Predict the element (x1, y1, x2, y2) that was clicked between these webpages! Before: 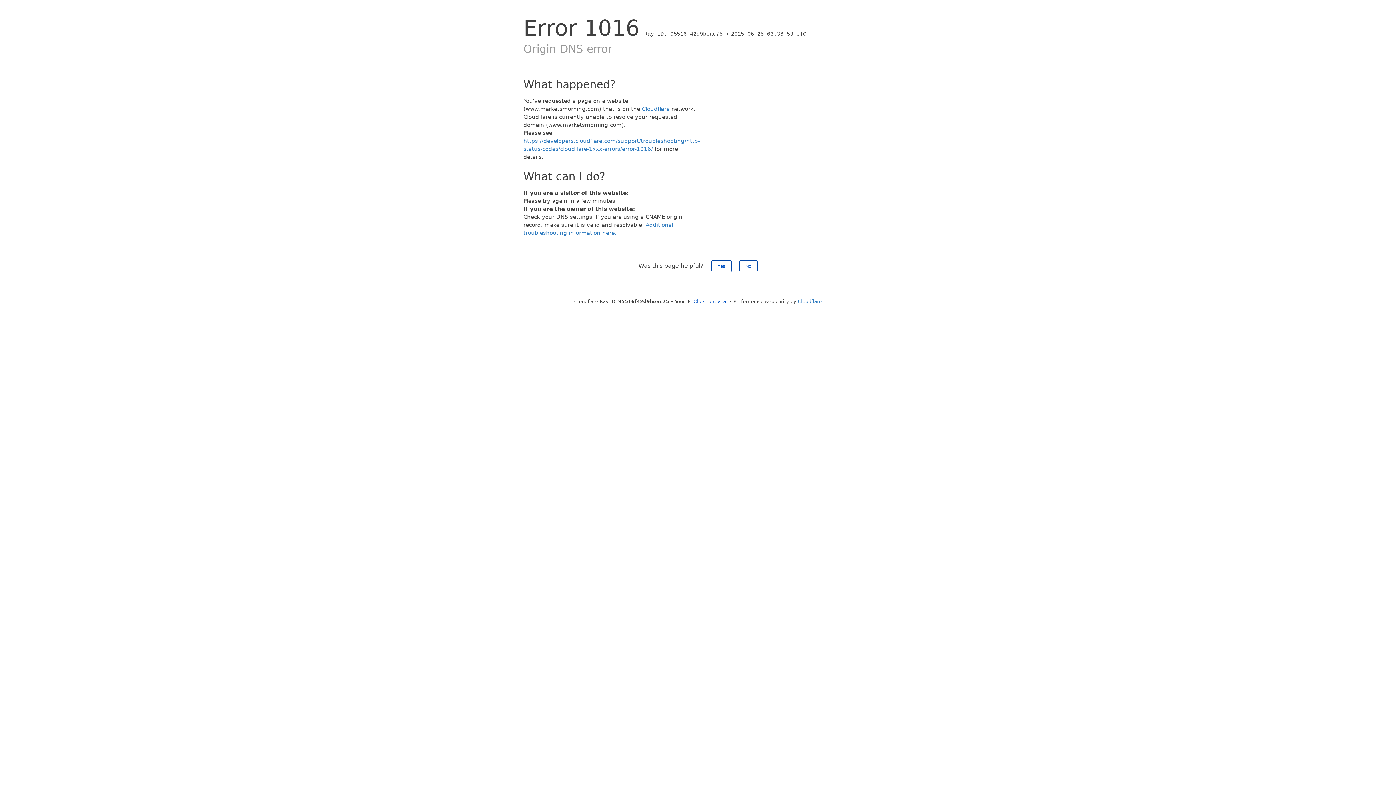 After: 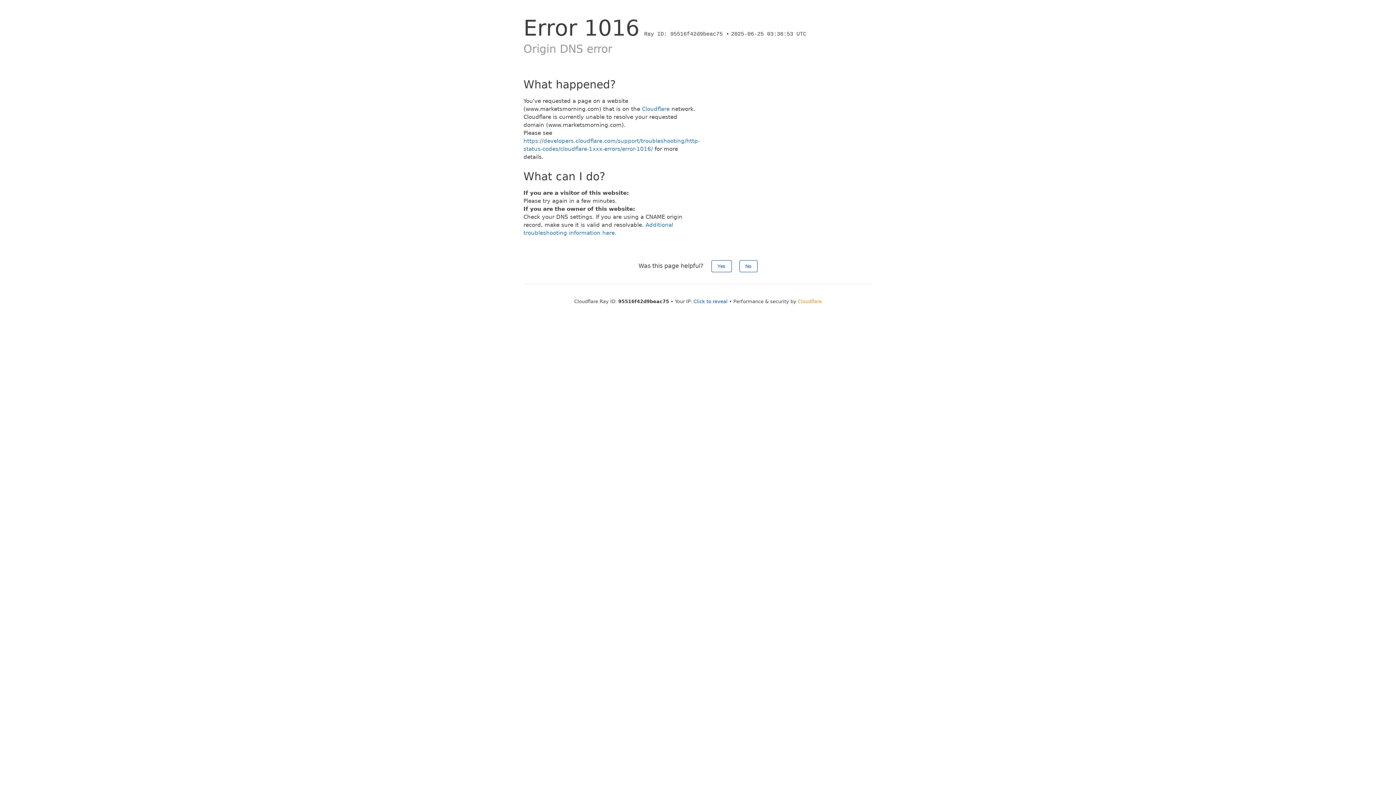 Action: bbox: (798, 298, 822, 304) label: Cloudflare